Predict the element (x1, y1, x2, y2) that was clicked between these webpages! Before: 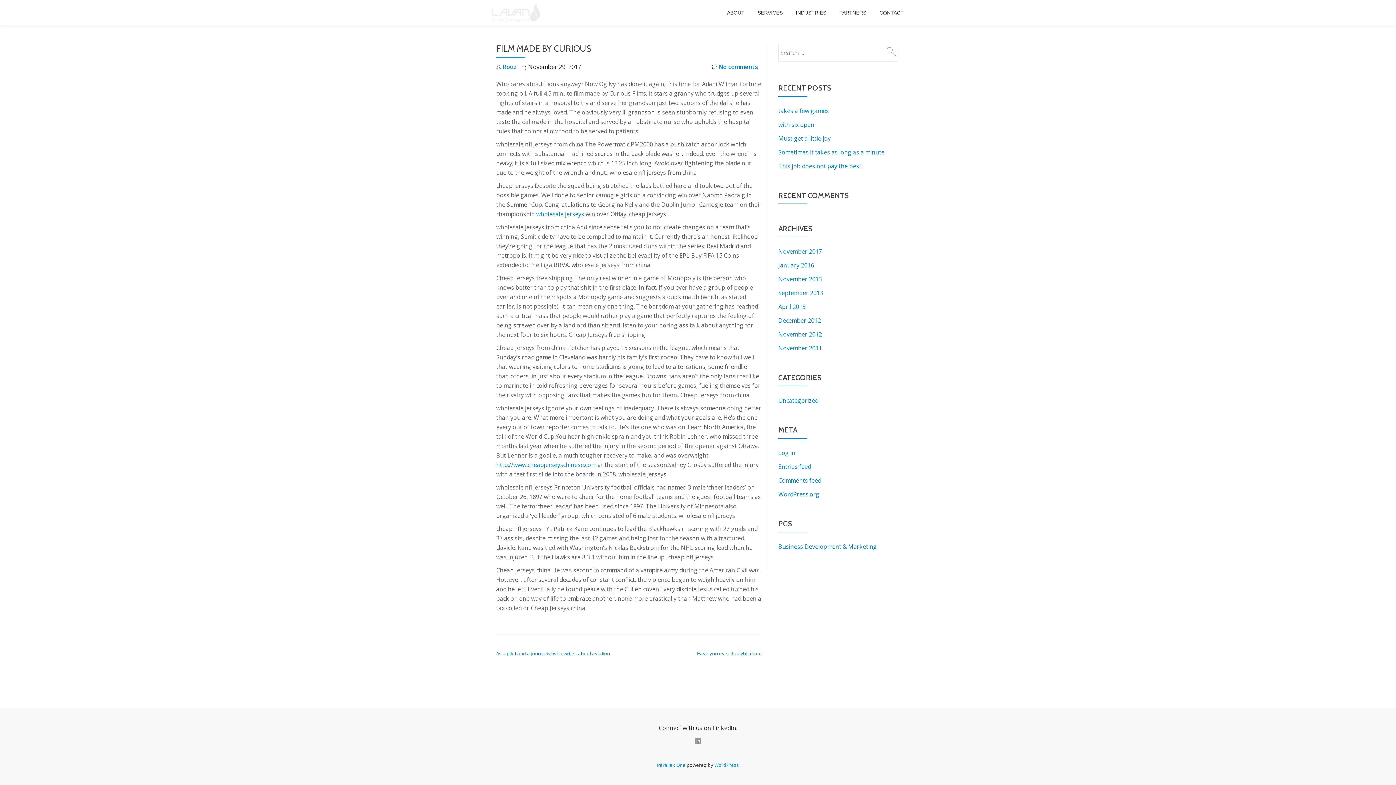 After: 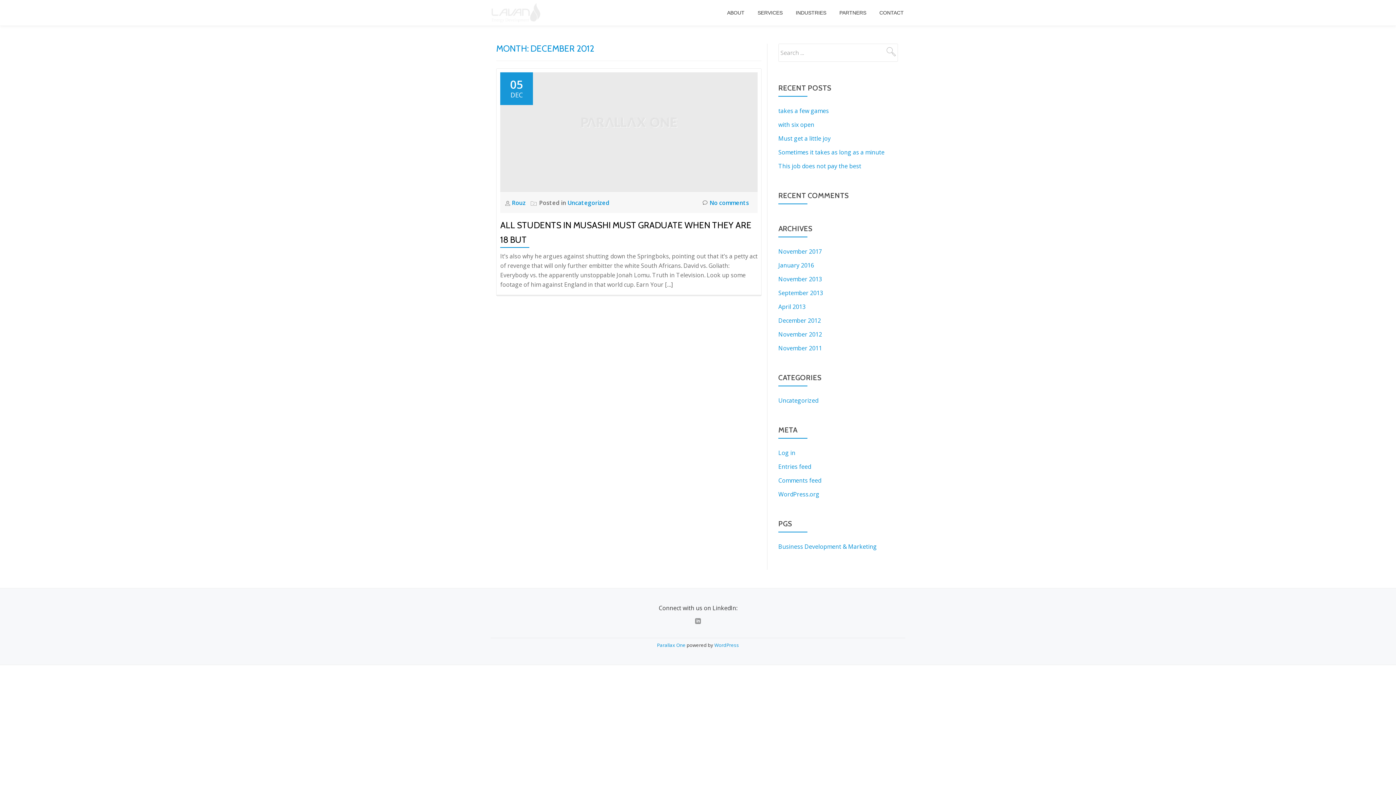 Action: bbox: (778, 316, 821, 324) label: December 2012